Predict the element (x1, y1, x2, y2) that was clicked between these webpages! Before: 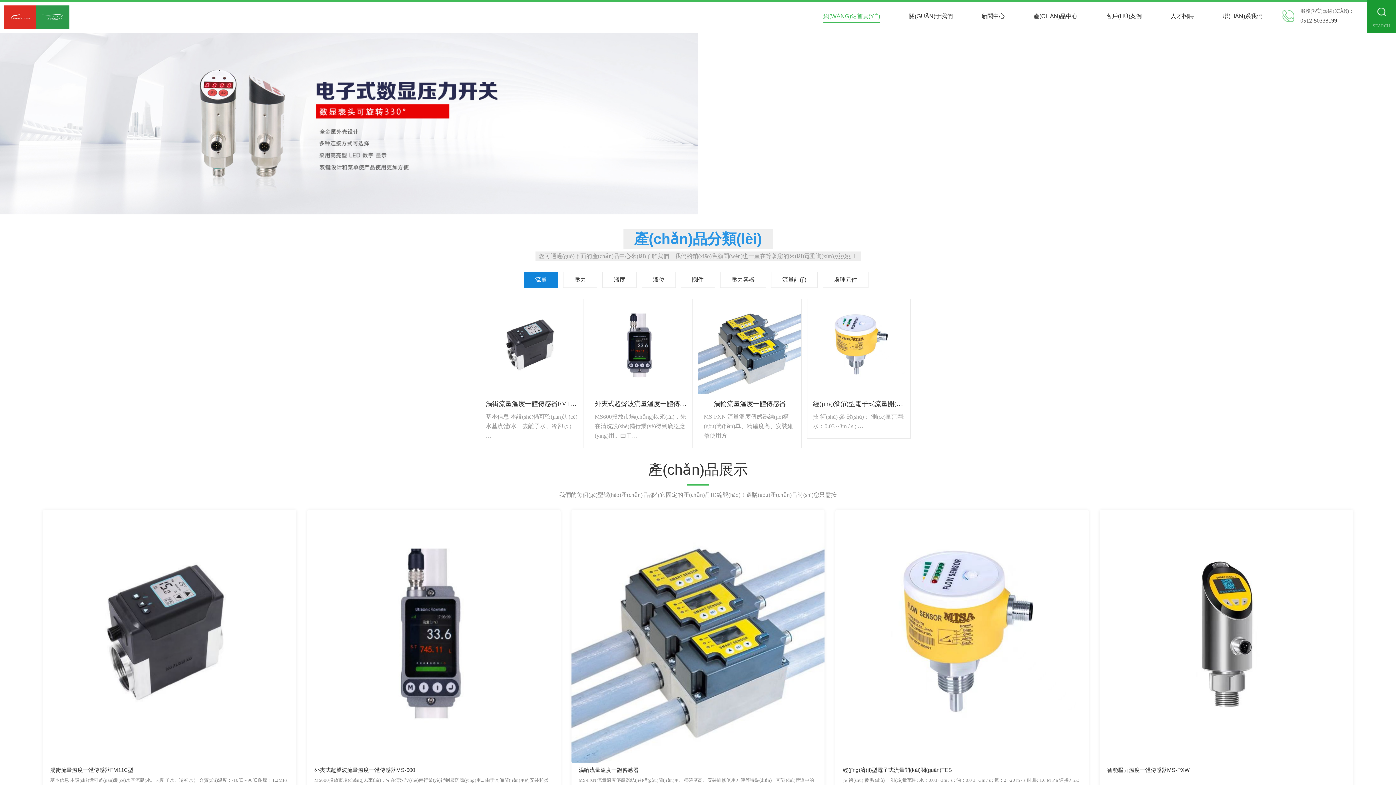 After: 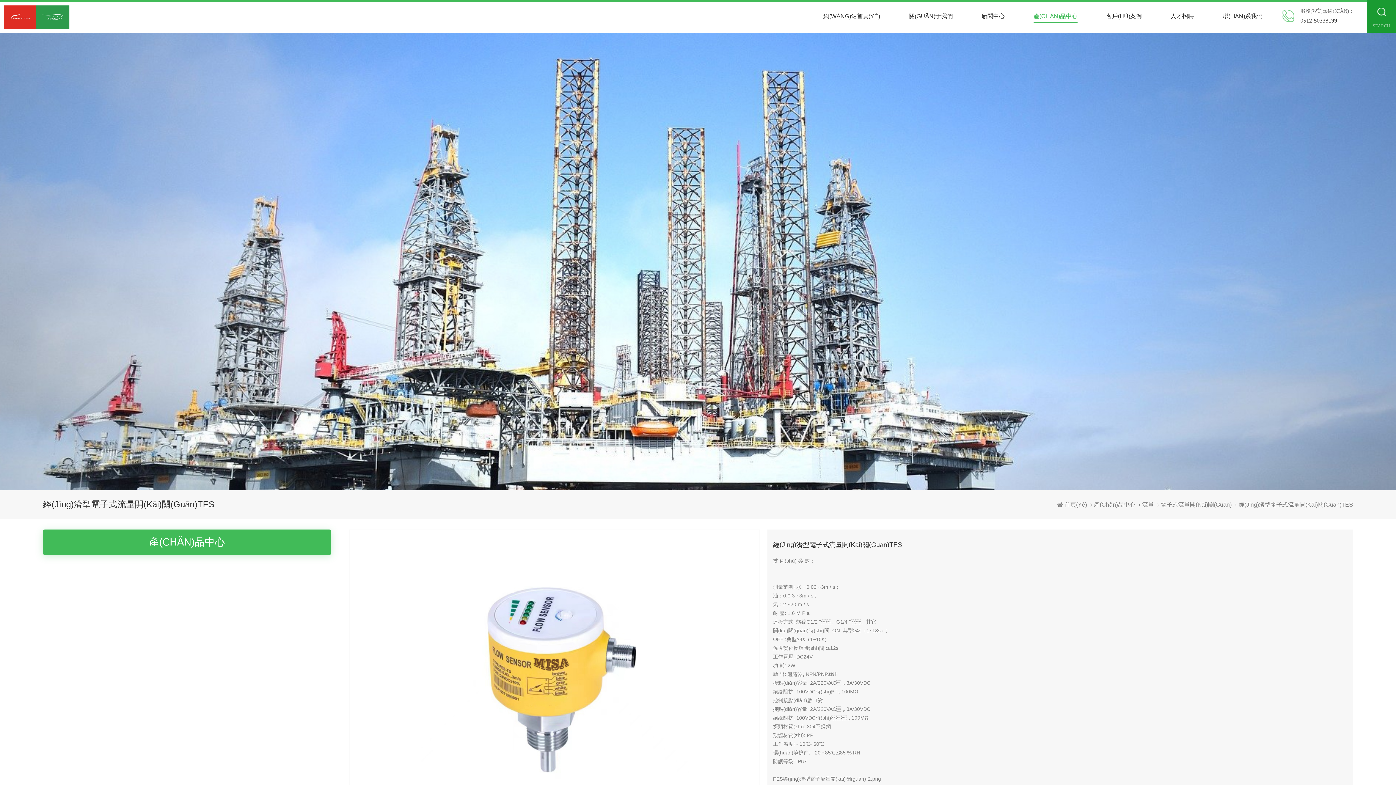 Action: bbox: (835, 510, 1089, 763)